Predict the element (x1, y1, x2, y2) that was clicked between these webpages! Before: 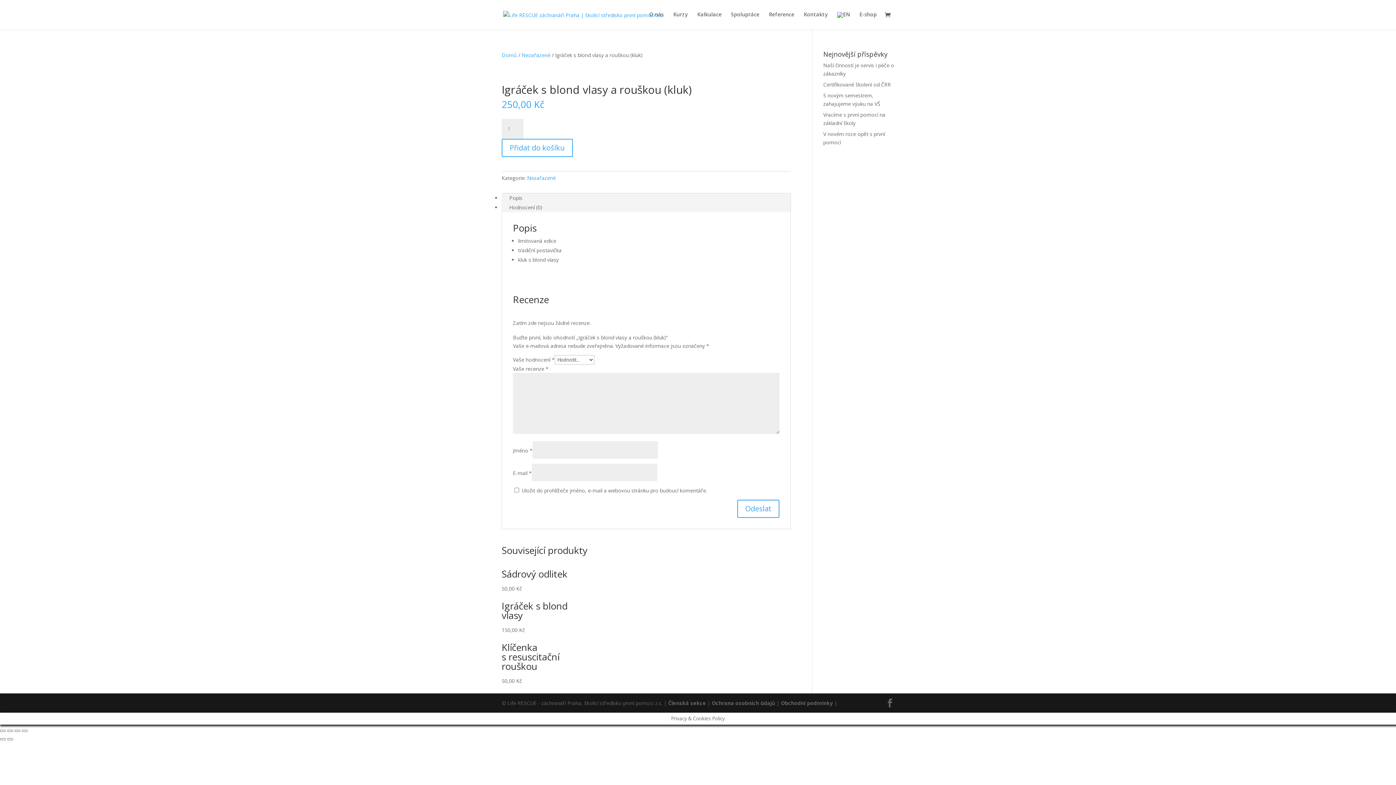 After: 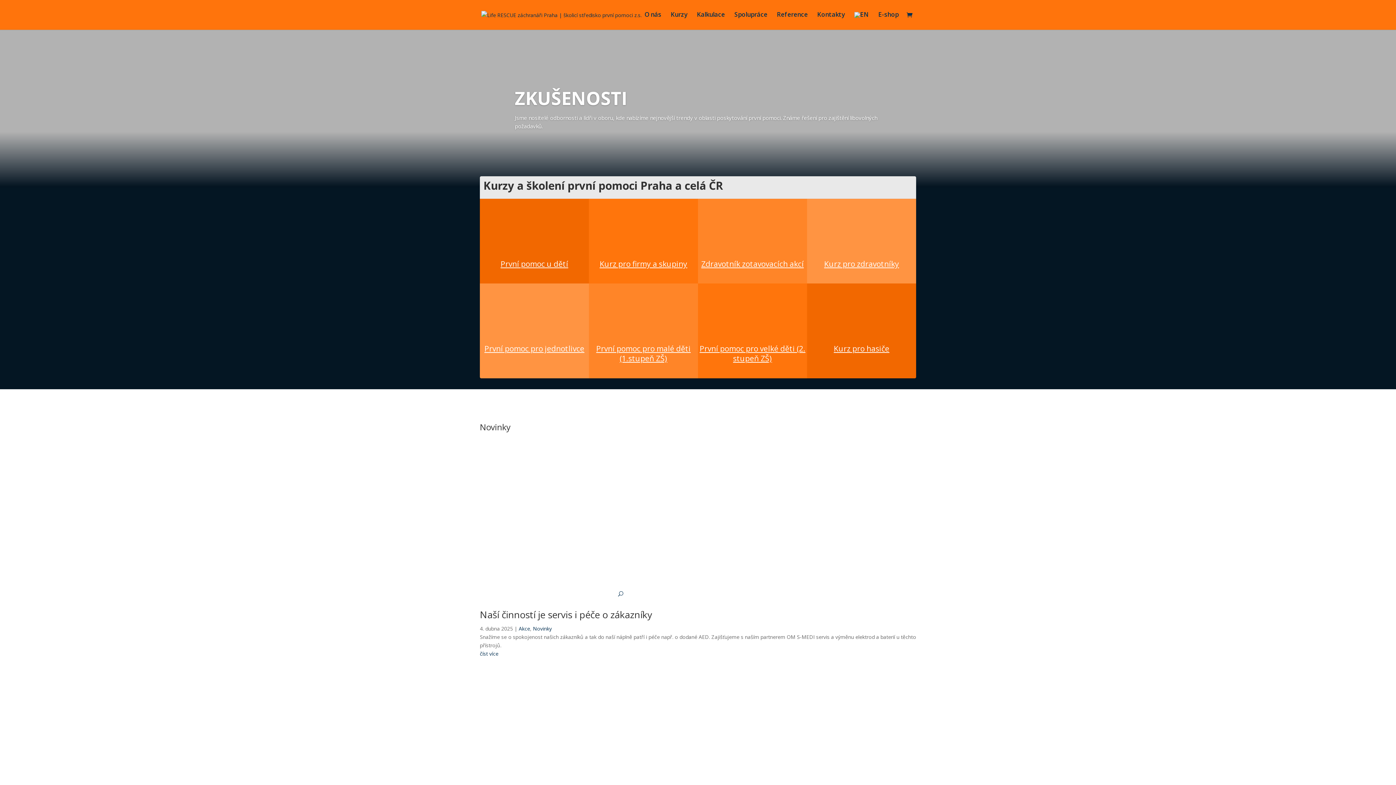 Action: bbox: (501, 51, 517, 58) label: Domů